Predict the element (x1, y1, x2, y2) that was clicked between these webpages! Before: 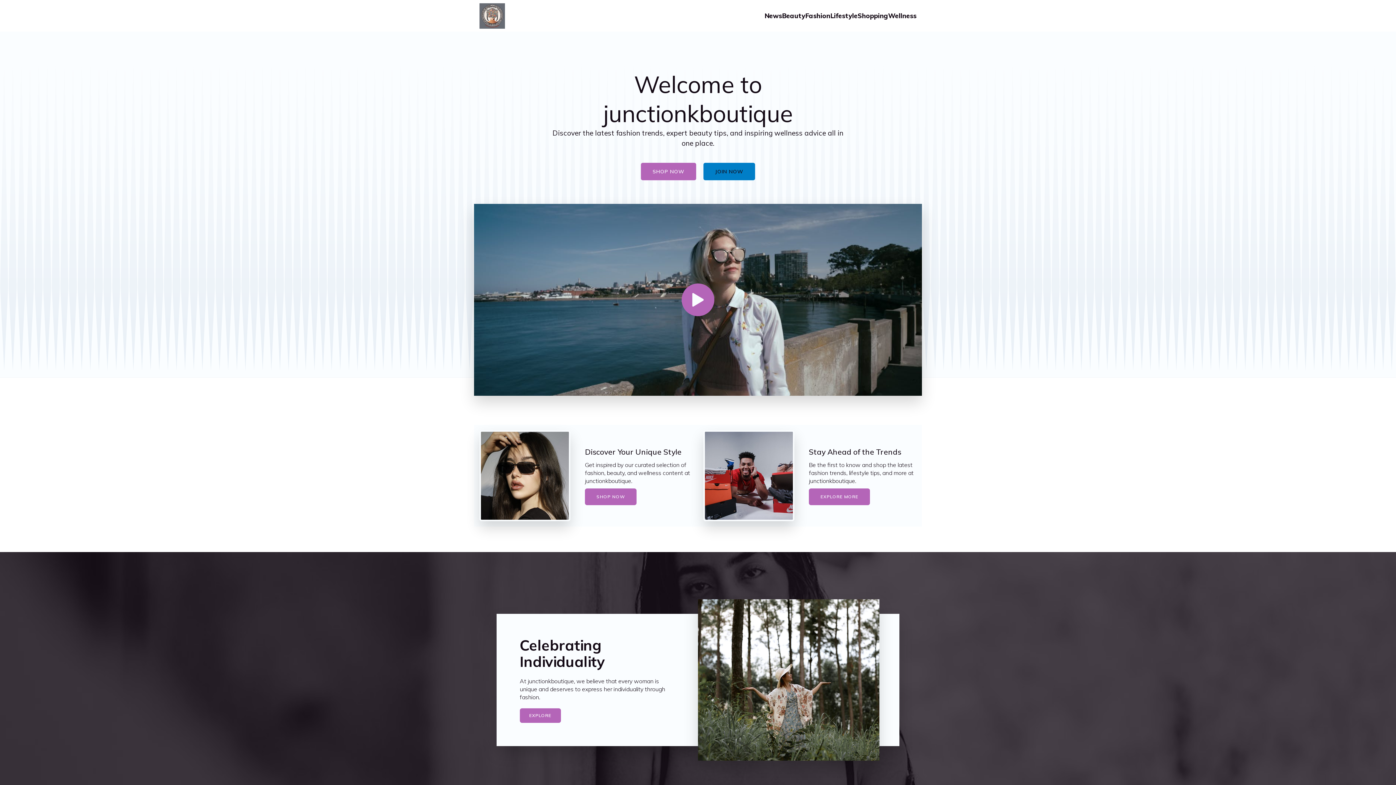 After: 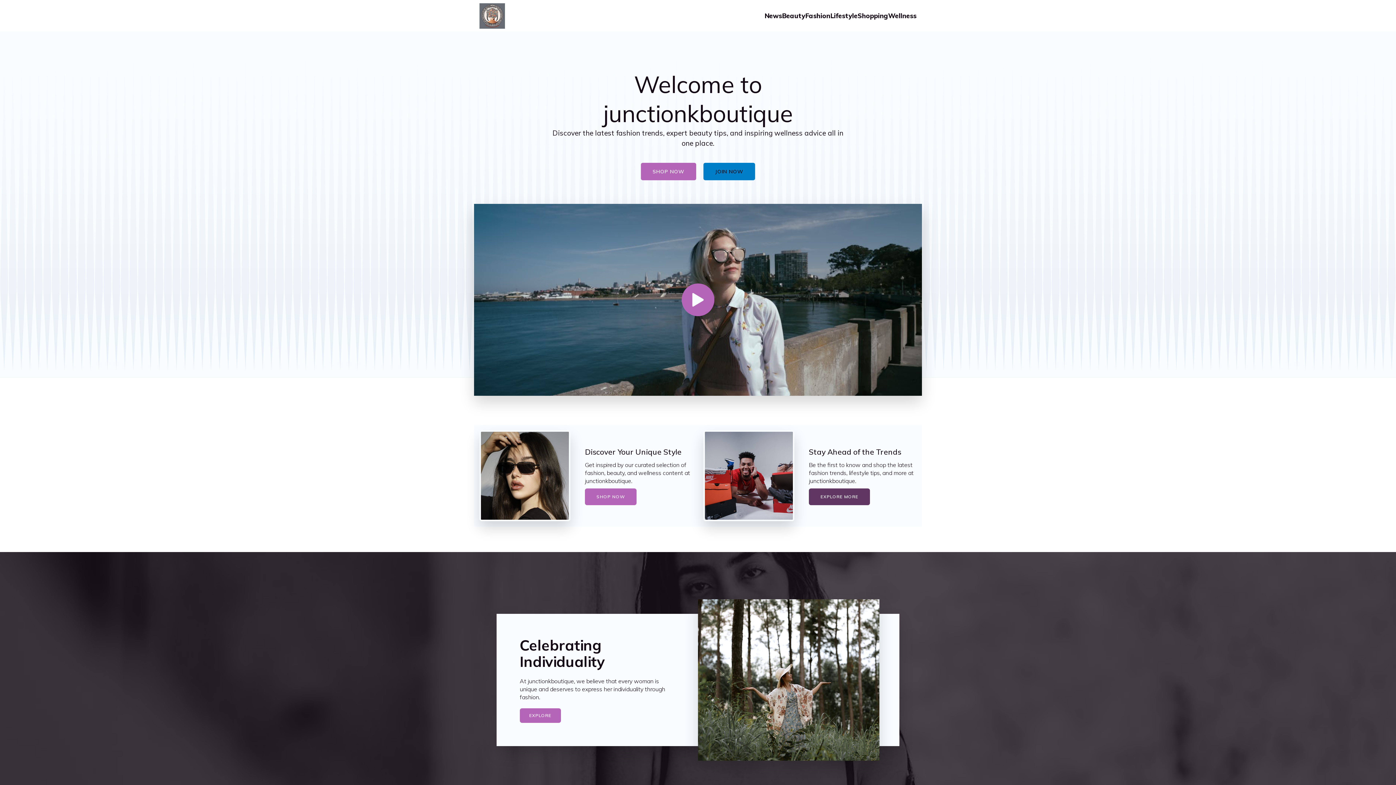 Action: label: EXPLORE MORE bbox: (809, 488, 870, 505)